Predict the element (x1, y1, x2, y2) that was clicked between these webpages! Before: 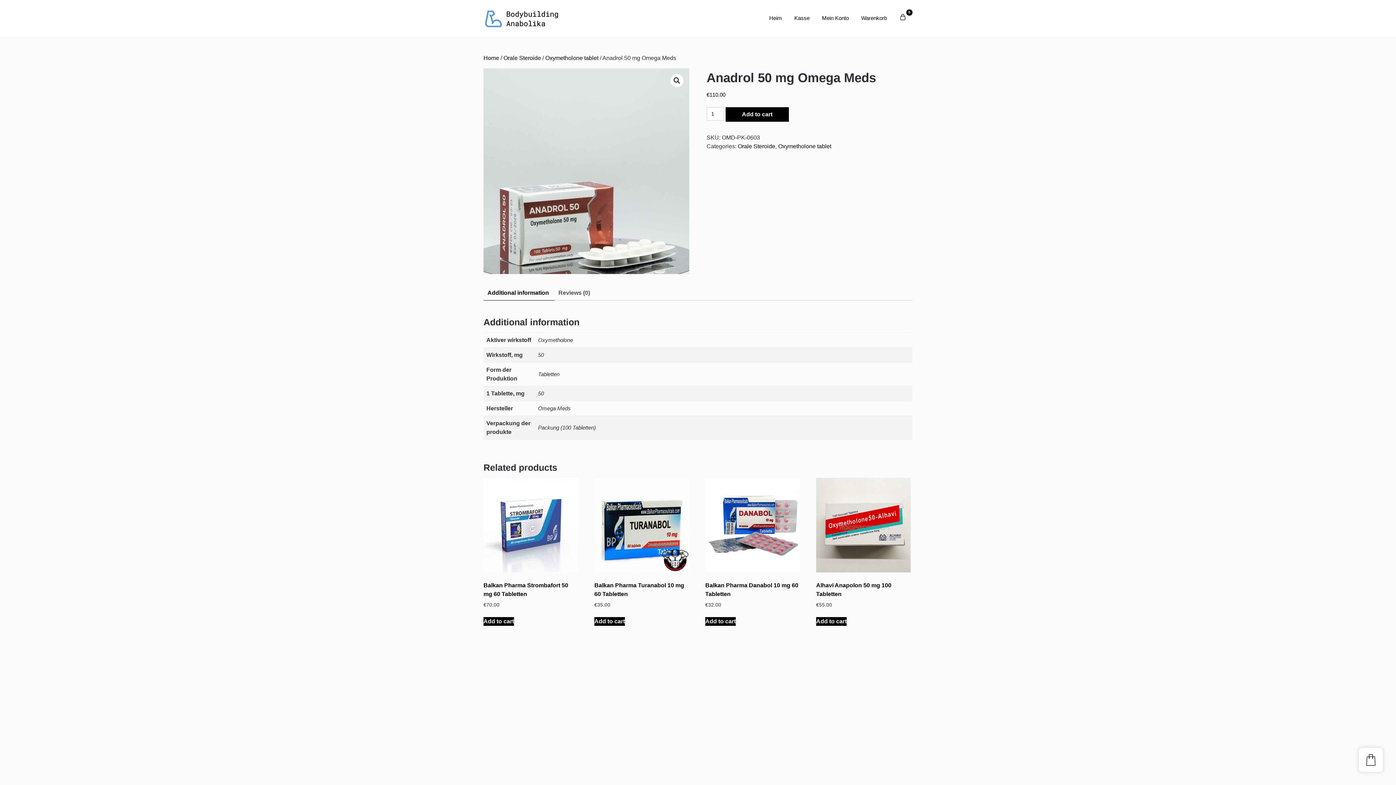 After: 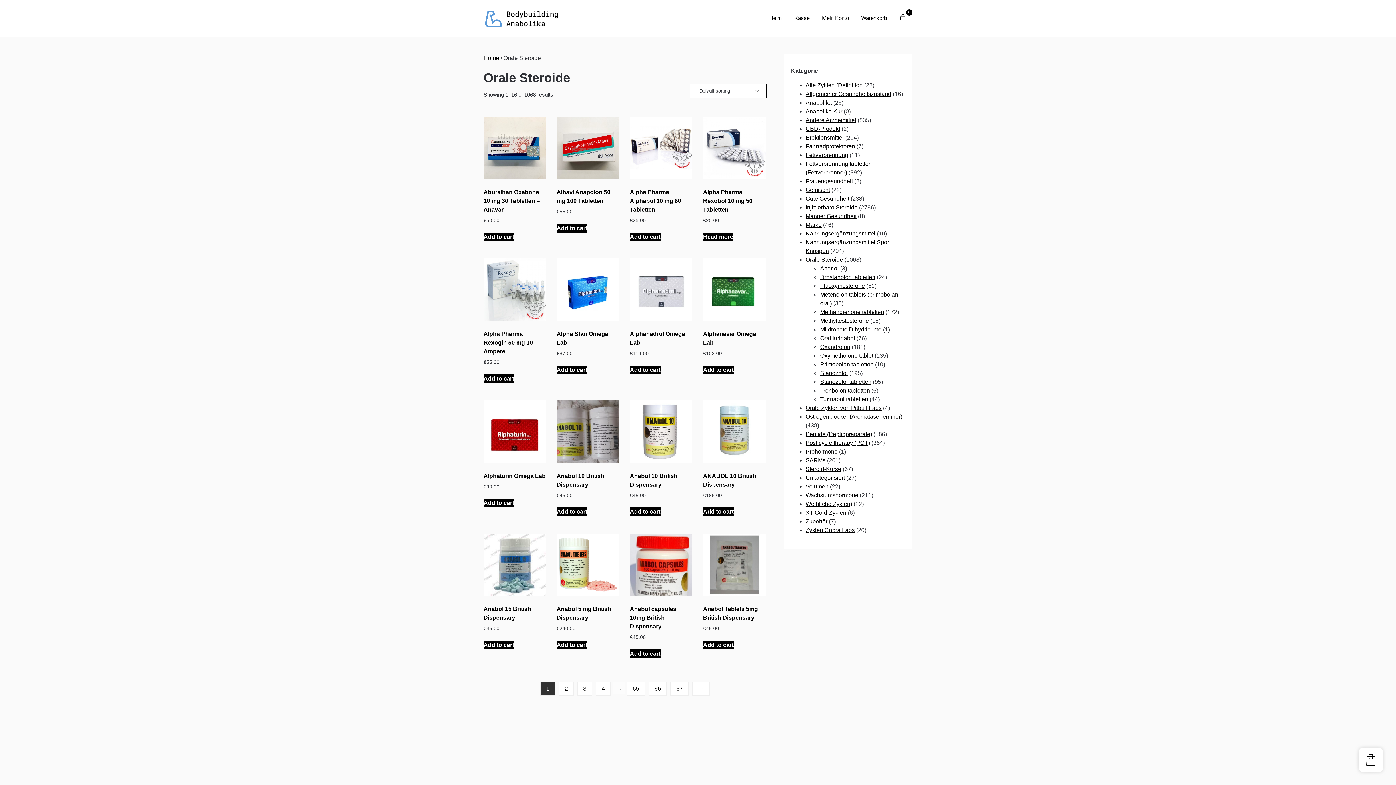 Action: bbox: (738, 143, 775, 149) label: Orale Steroide